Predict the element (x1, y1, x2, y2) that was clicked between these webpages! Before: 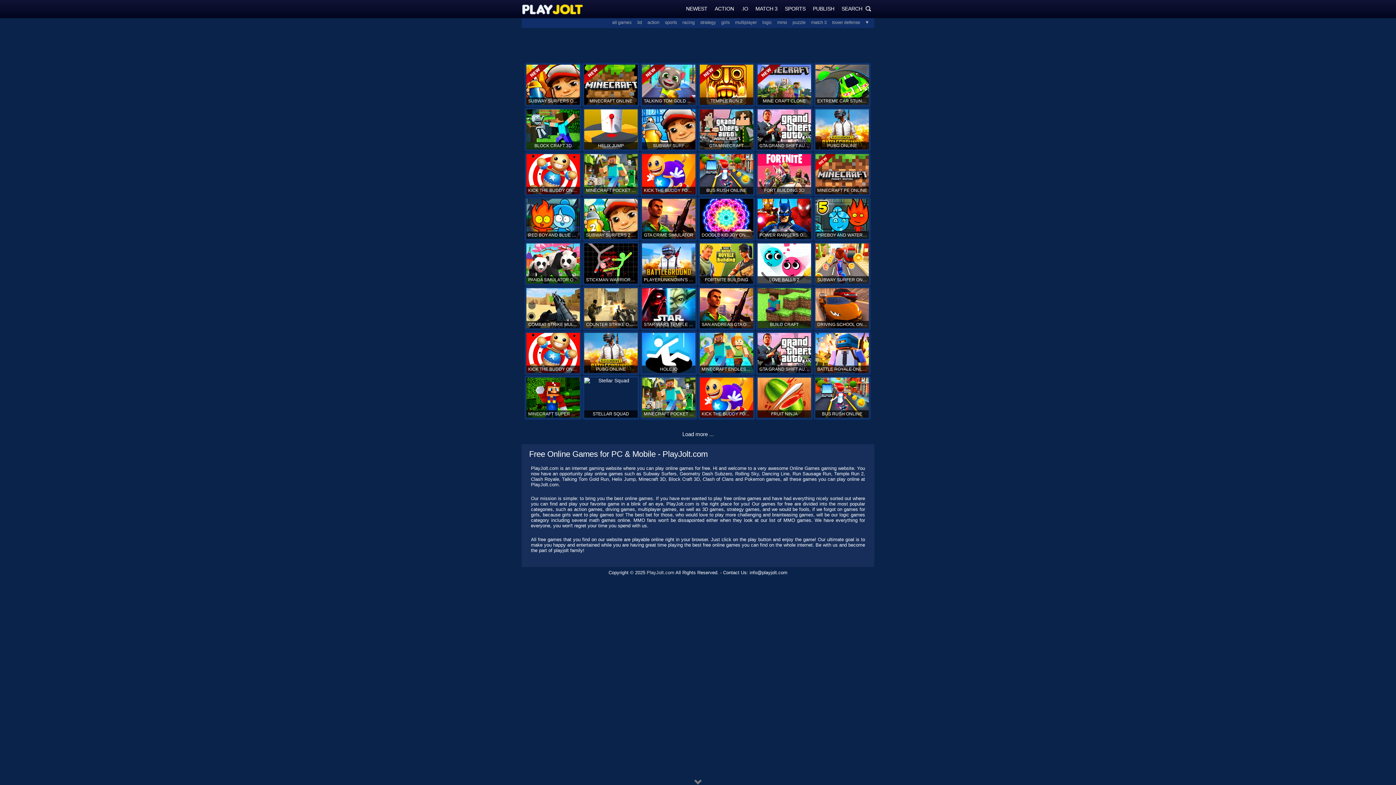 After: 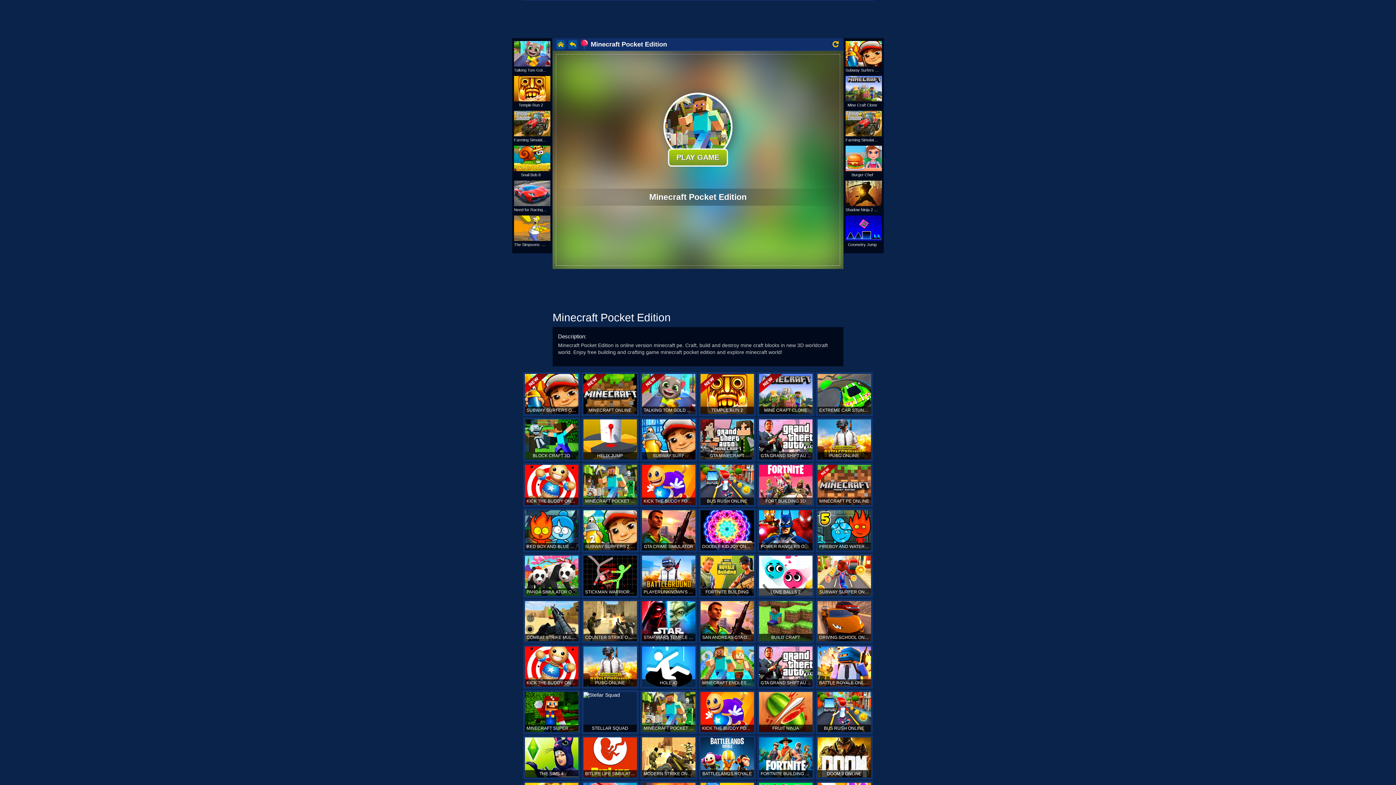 Action: bbox: (582, 152, 639, 196) label: MINECRAFT POCKET EDITION